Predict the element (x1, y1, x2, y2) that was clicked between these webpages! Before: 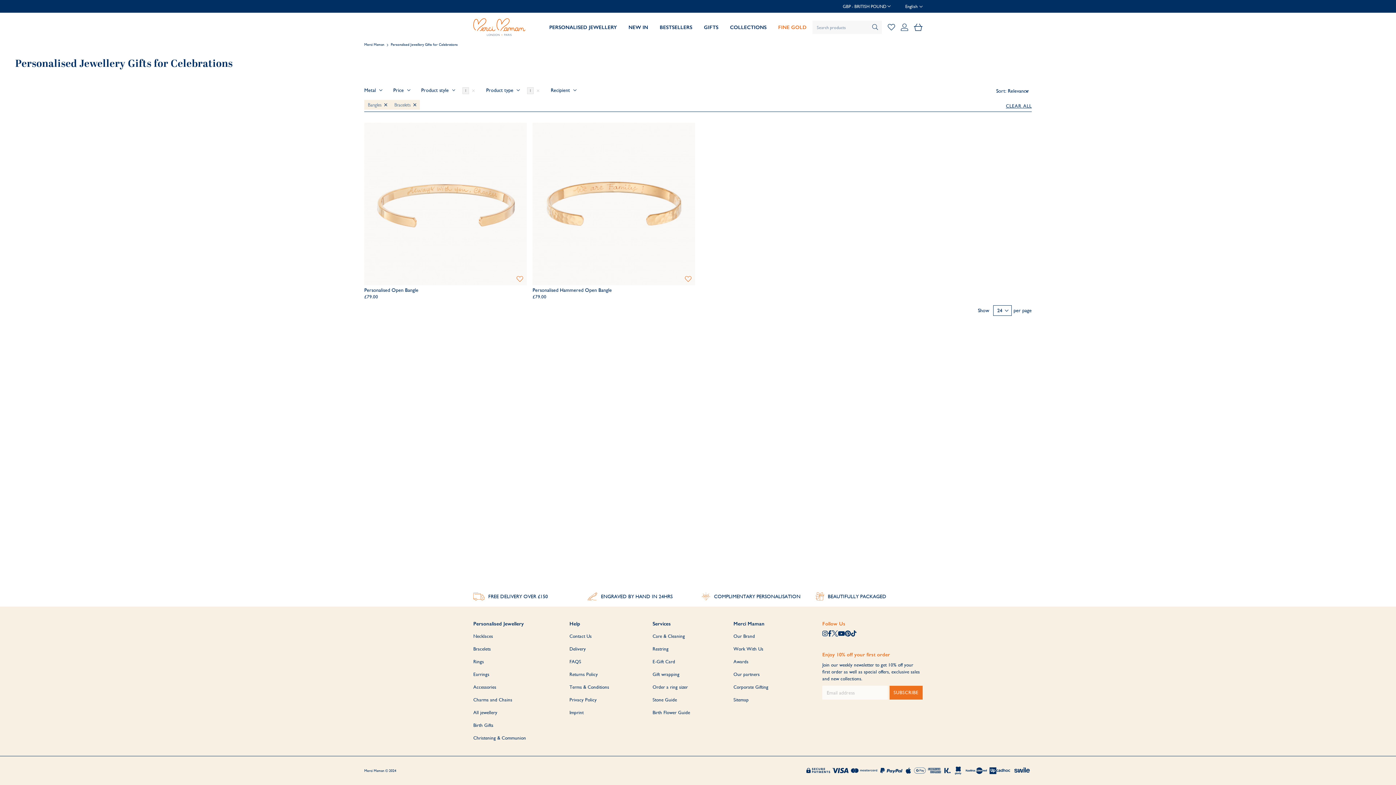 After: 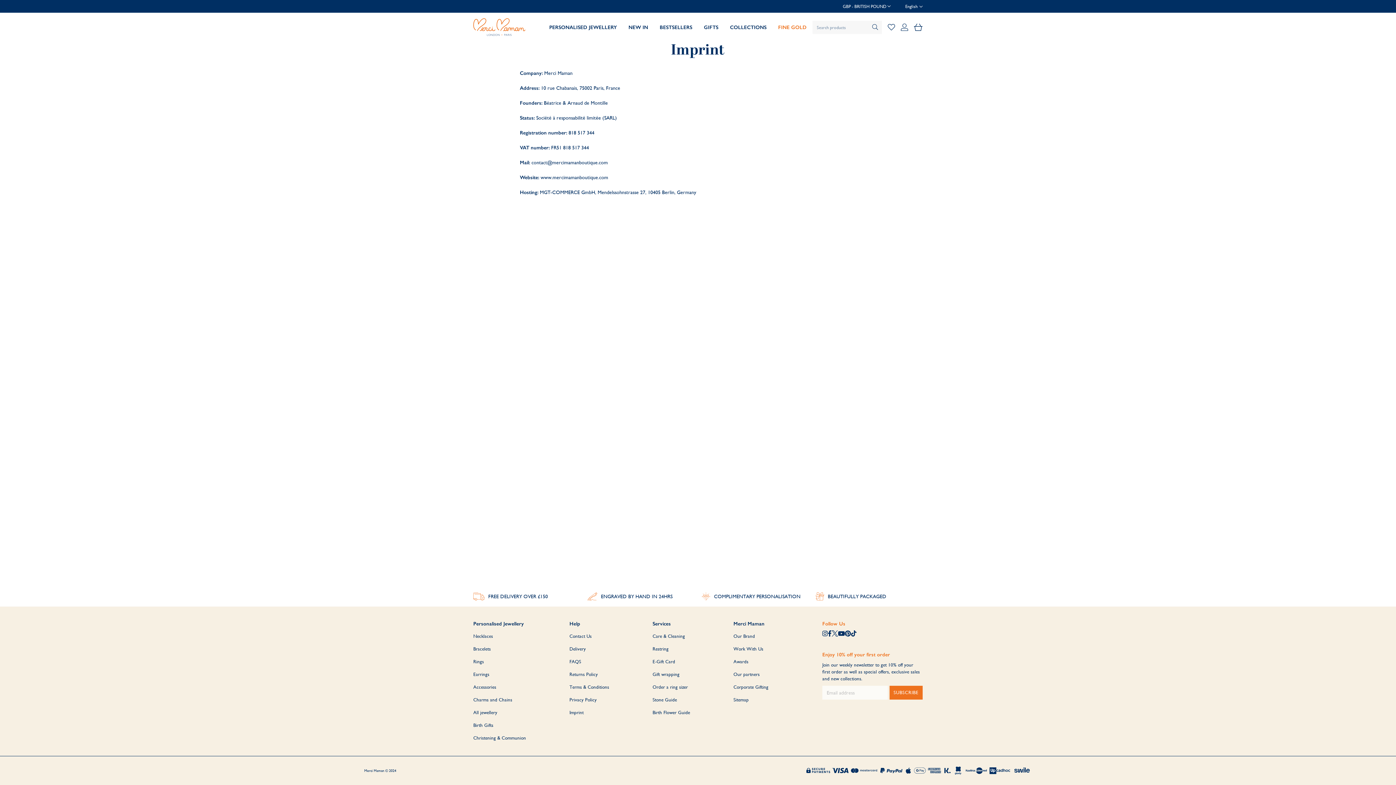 Action: label: Imprint bbox: (569, 710, 583, 715)